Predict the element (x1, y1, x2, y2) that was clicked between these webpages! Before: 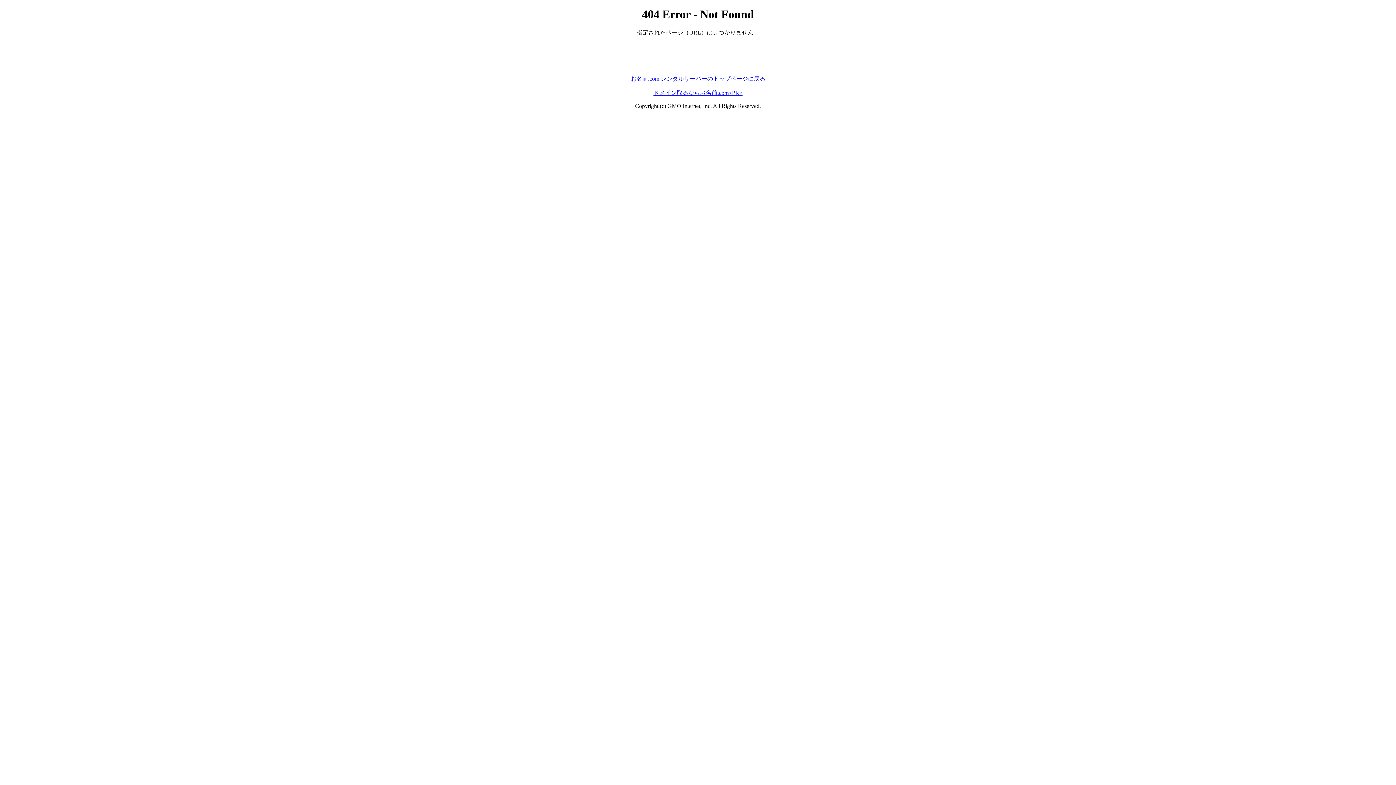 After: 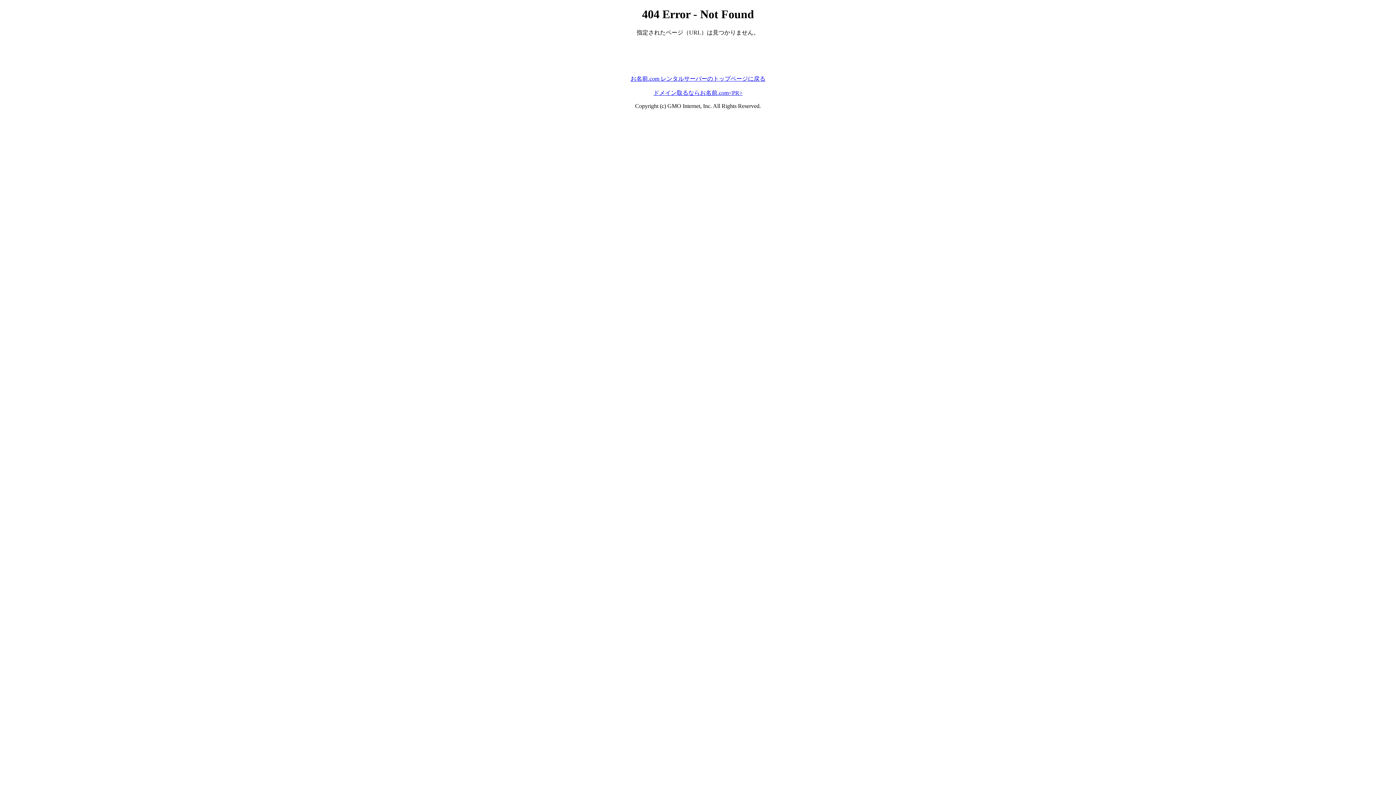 Action: bbox: (630, 75, 765, 81) label: お名前.com レンタルサーバーのトップページに戻る